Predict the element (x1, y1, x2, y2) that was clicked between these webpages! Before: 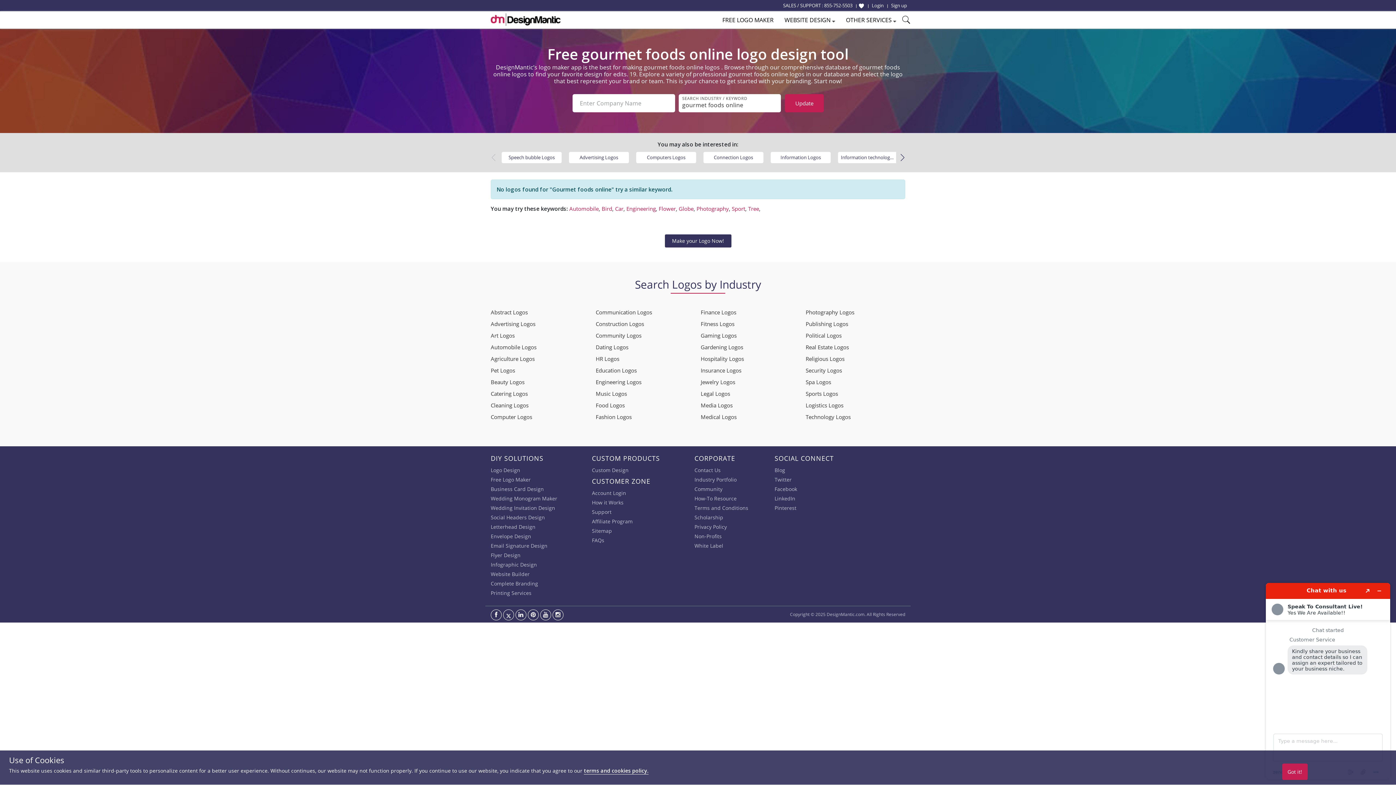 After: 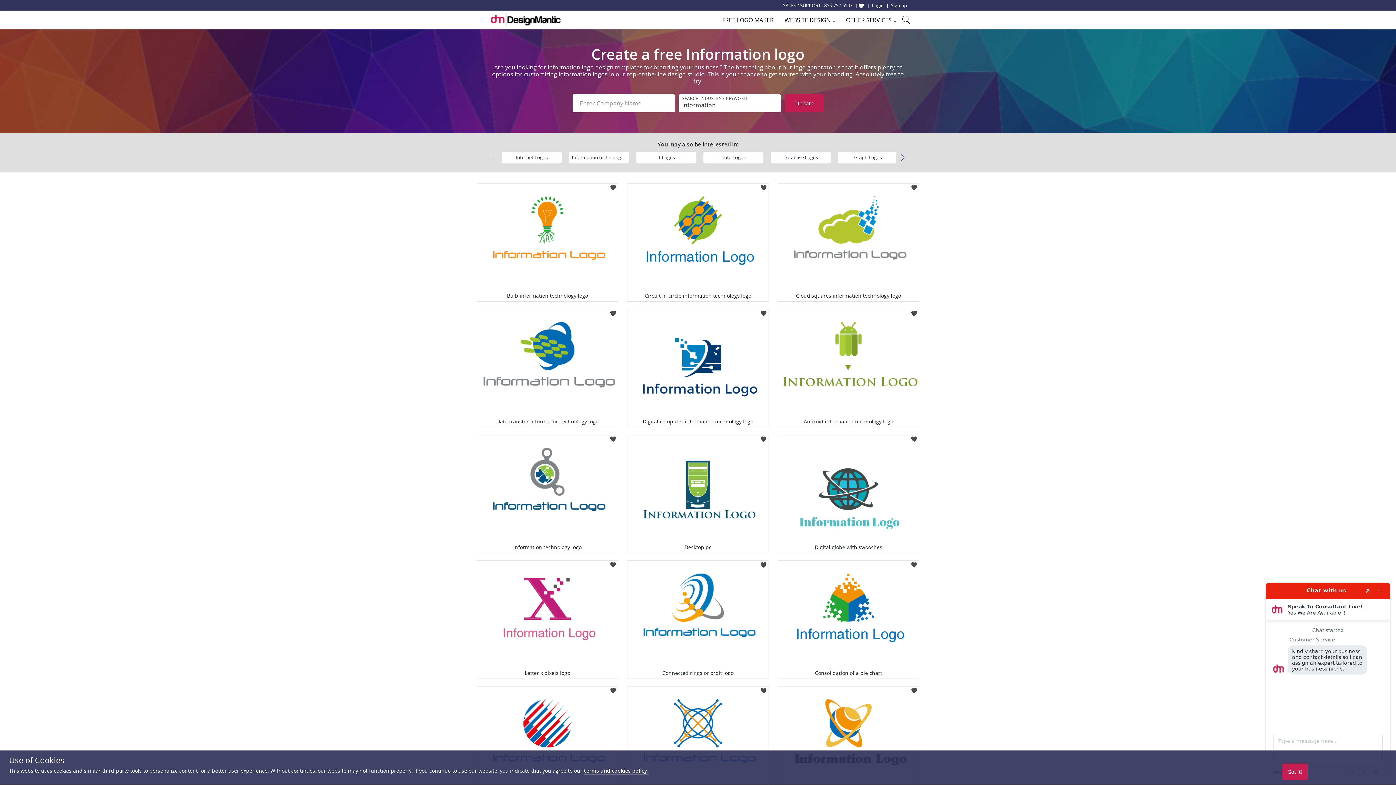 Action: bbox: (770, 152, 830, 163) label: Information Logos